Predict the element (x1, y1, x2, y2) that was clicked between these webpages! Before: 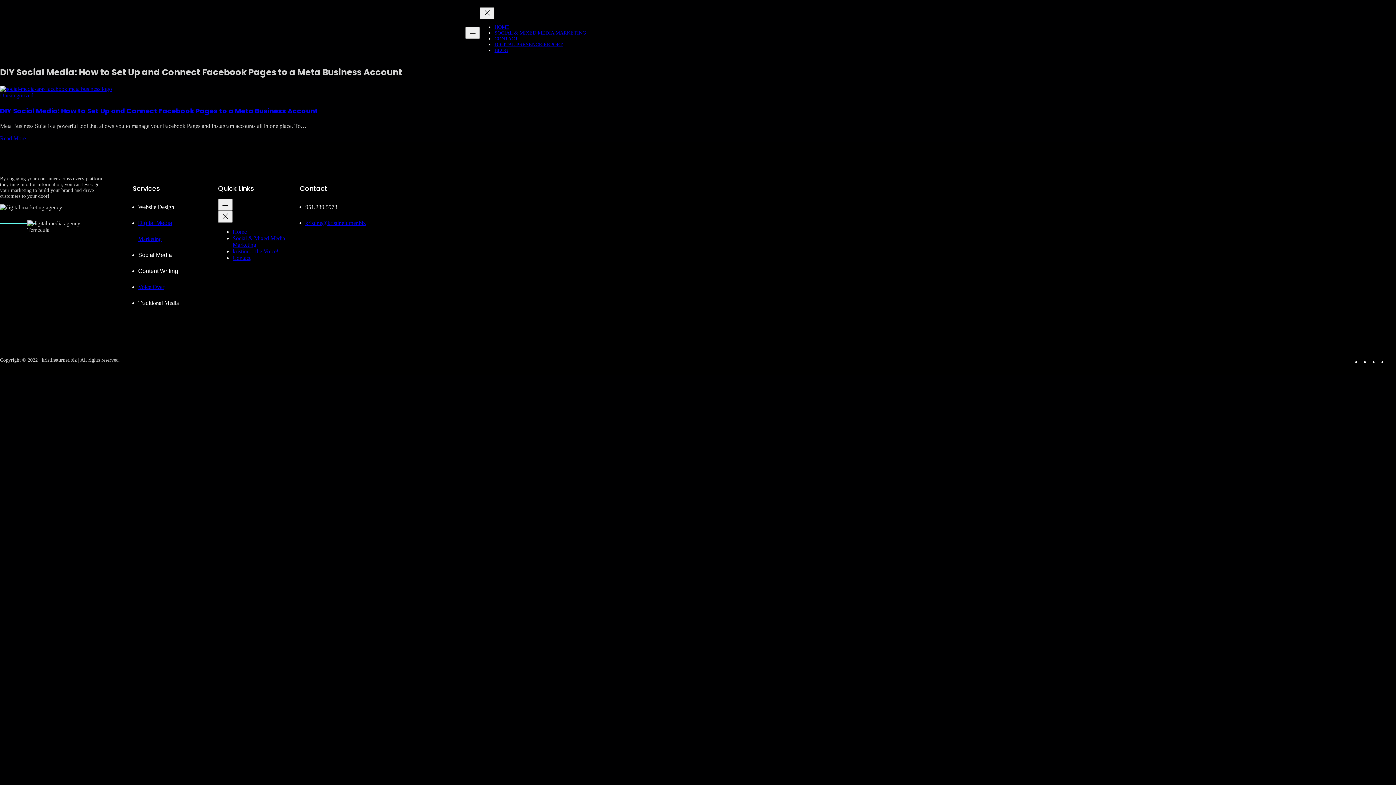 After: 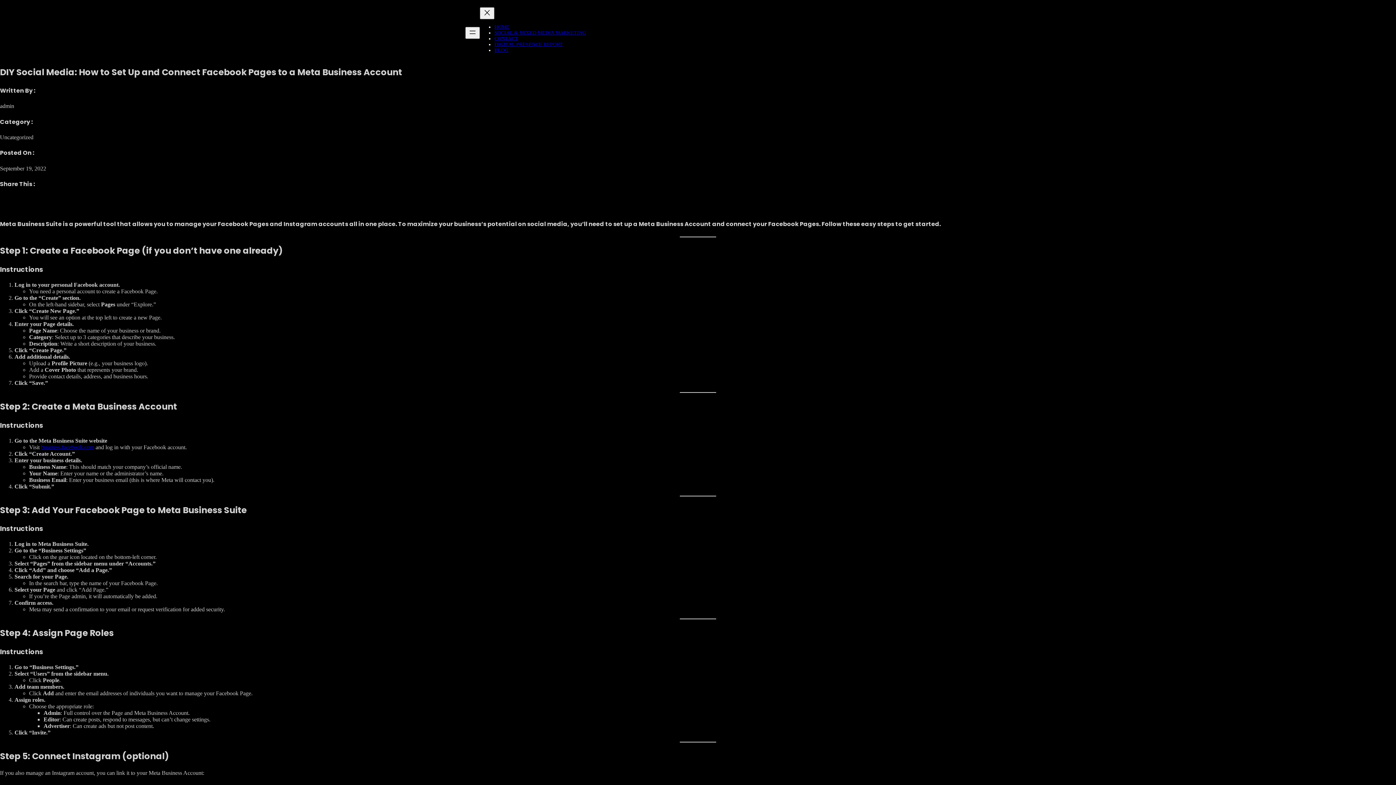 Action: label: Read More bbox: (0, 135, 25, 141)